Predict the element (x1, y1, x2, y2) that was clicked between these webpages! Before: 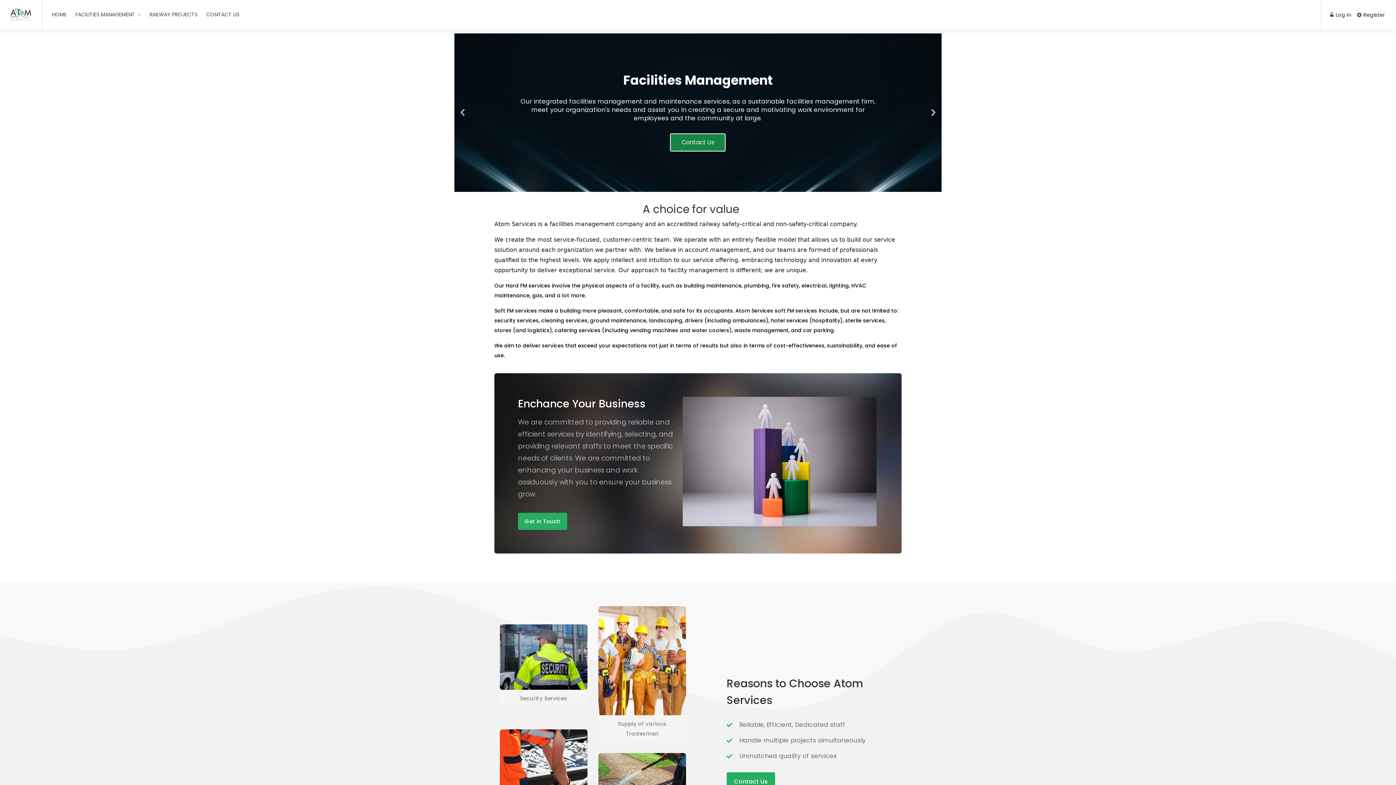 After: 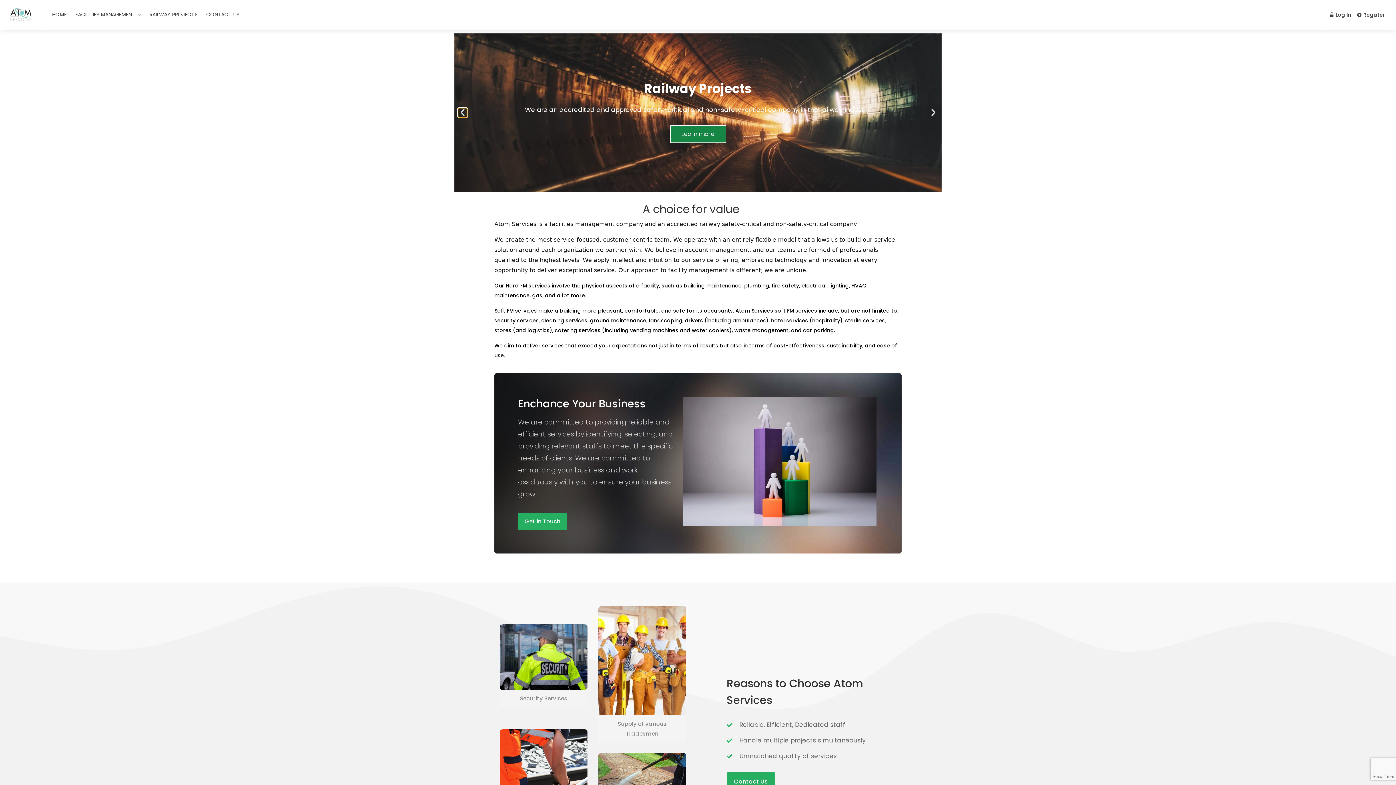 Action: label: Previous slide bbox: (458, 108, 467, 117)